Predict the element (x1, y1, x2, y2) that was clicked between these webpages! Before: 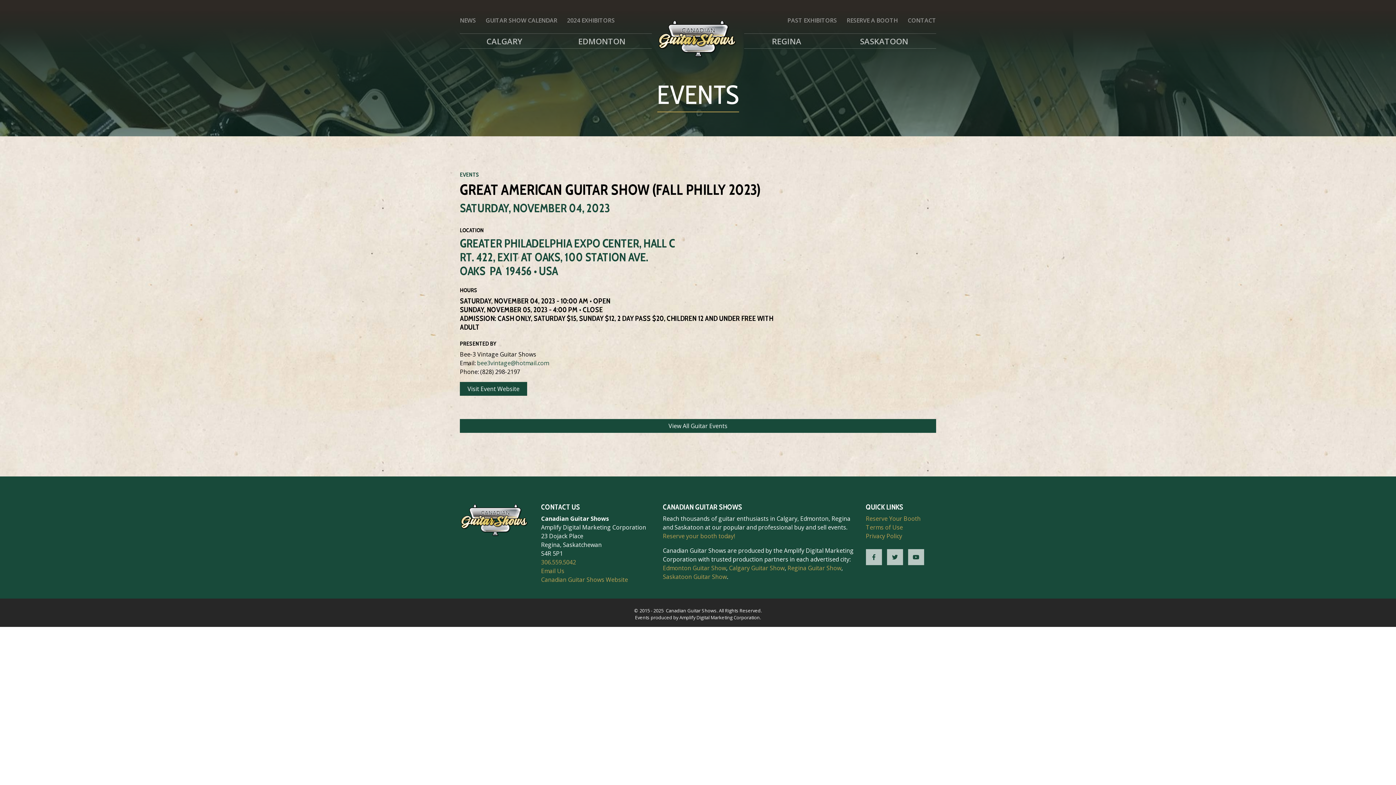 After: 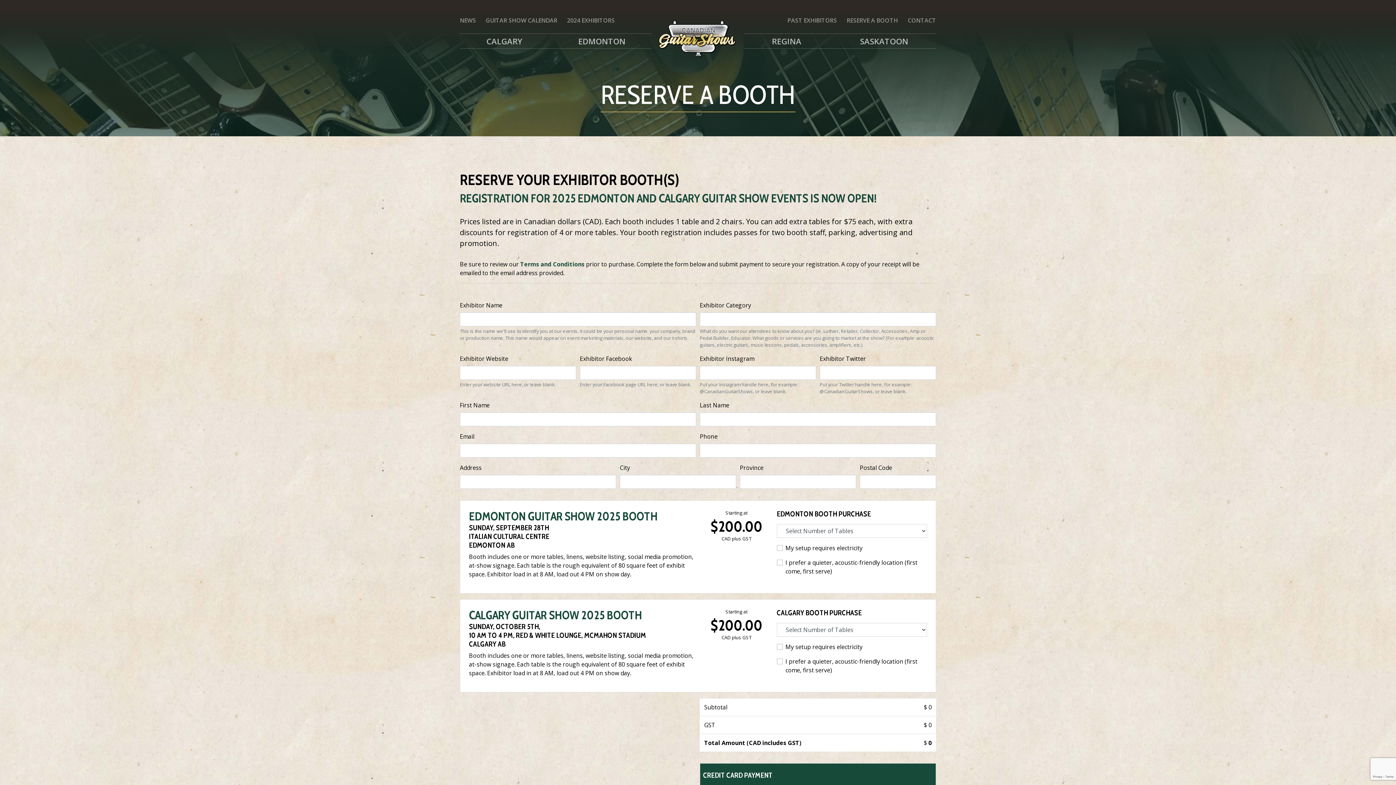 Action: bbox: (663, 532, 735, 540) label: Reserve your booth today!